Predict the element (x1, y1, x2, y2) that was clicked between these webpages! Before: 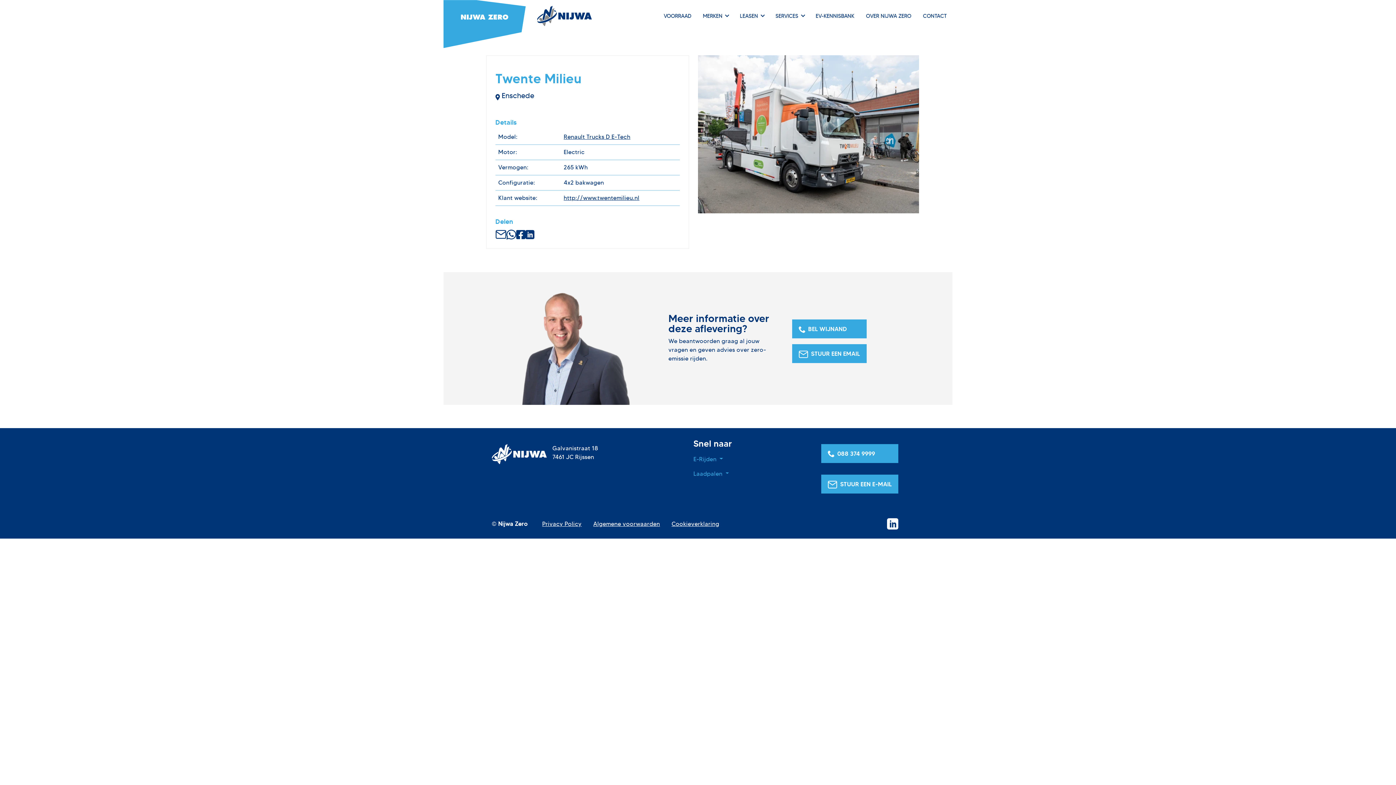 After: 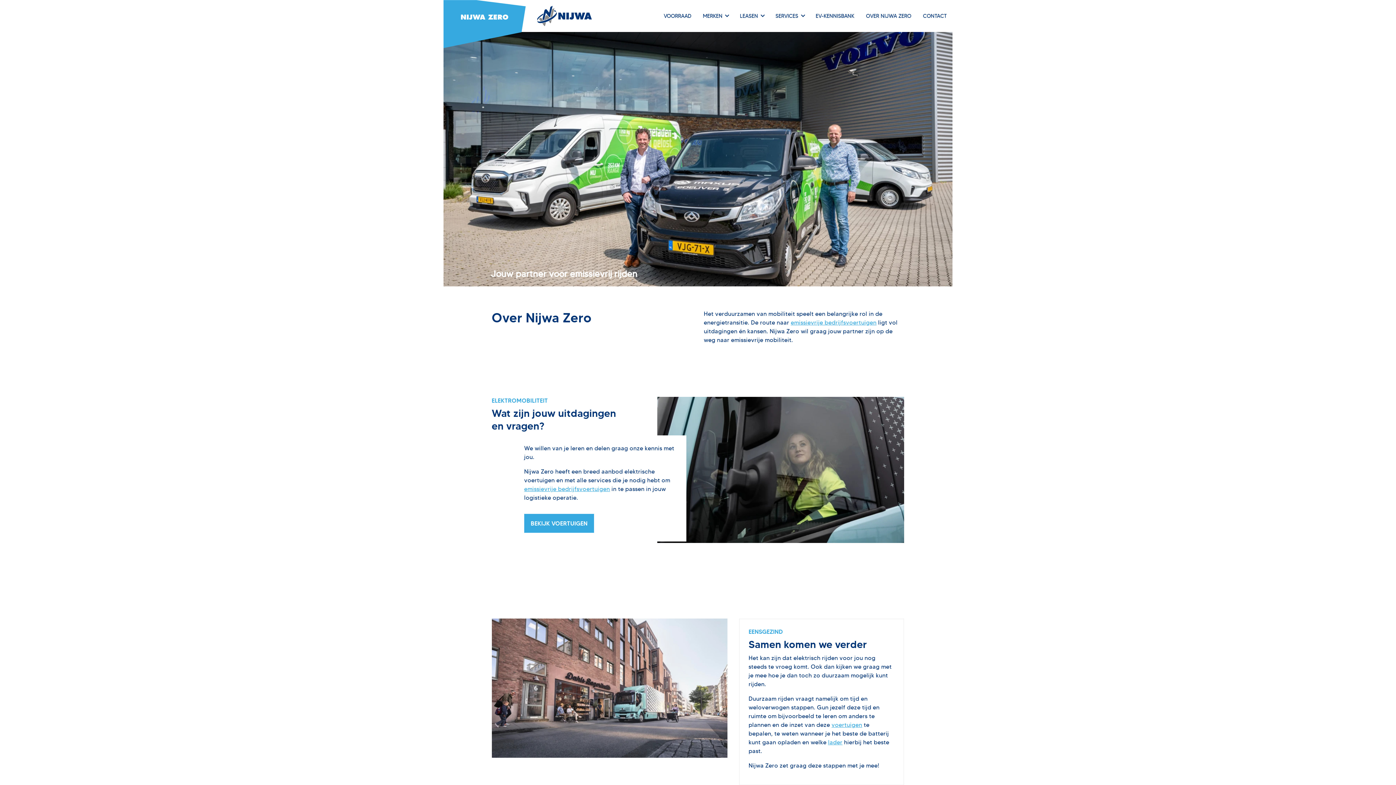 Action: label: OVER NIJWA ZERO bbox: (860, 9, 917, 22)